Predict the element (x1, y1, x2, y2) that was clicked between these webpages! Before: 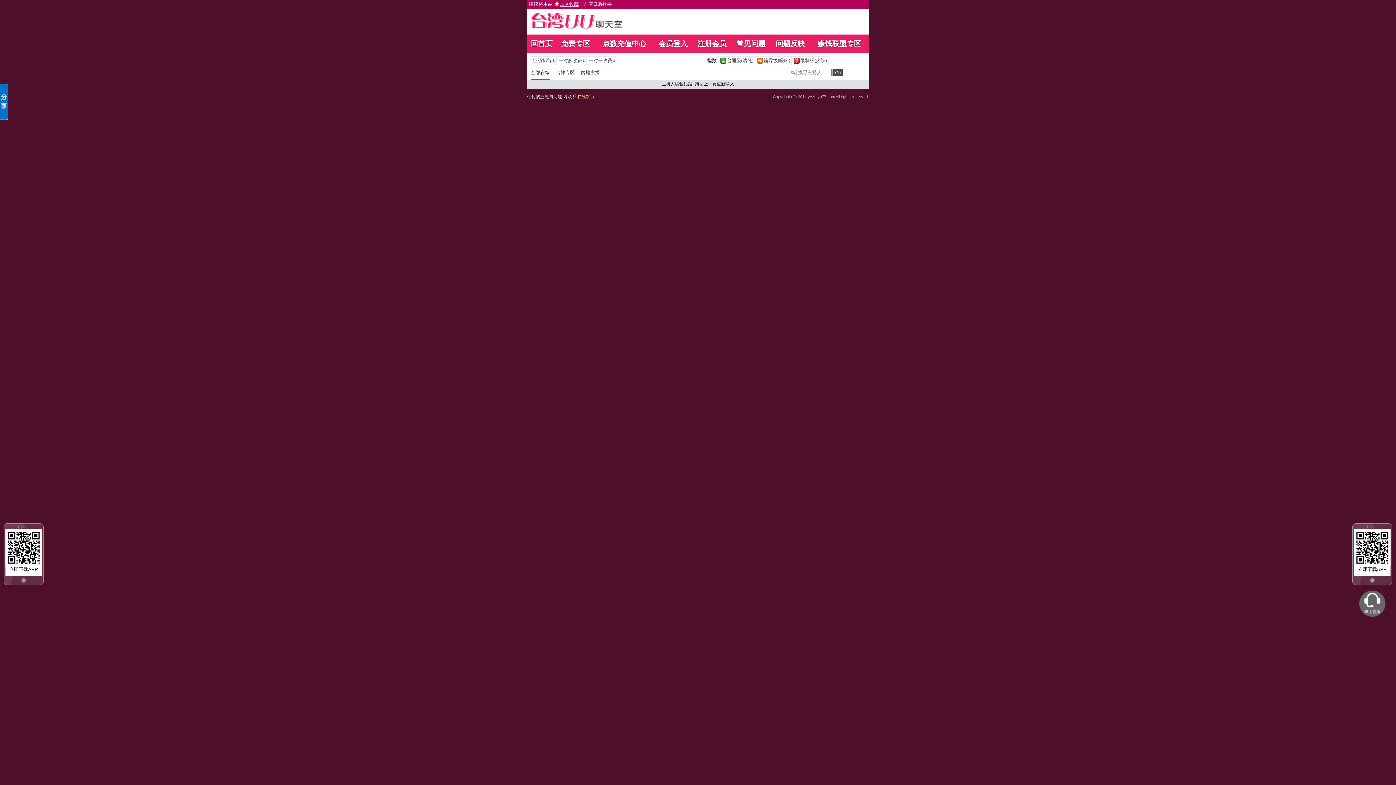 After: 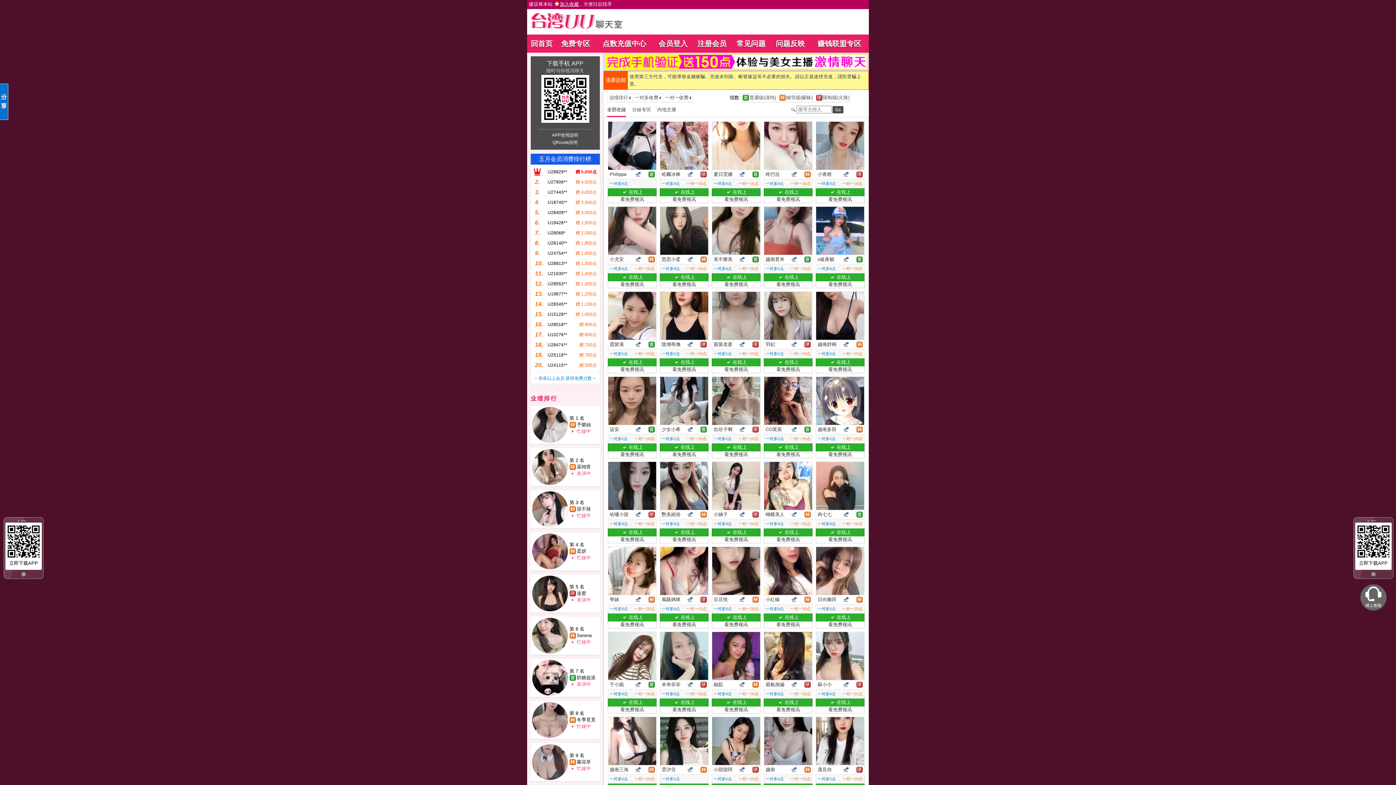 Action: bbox: (530, 25, 643, 30)